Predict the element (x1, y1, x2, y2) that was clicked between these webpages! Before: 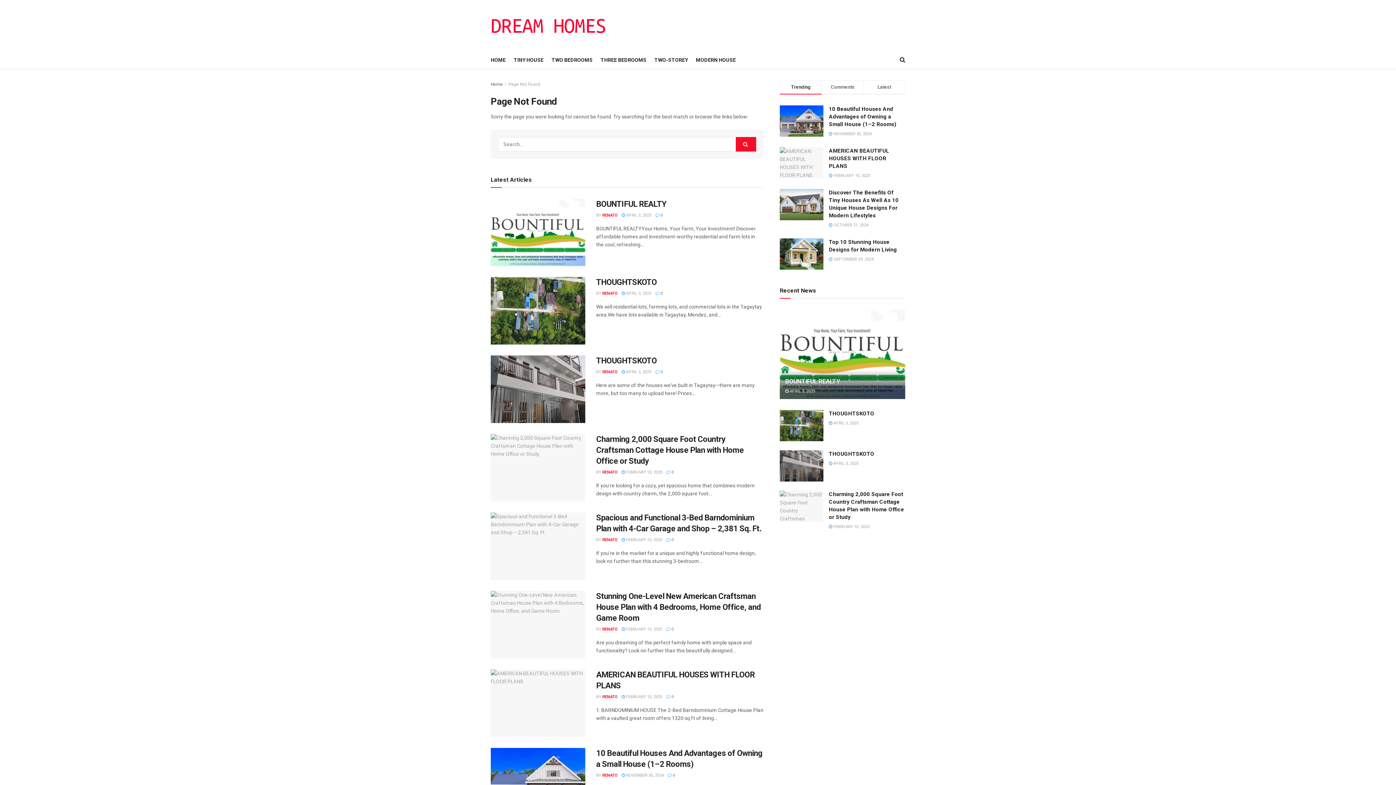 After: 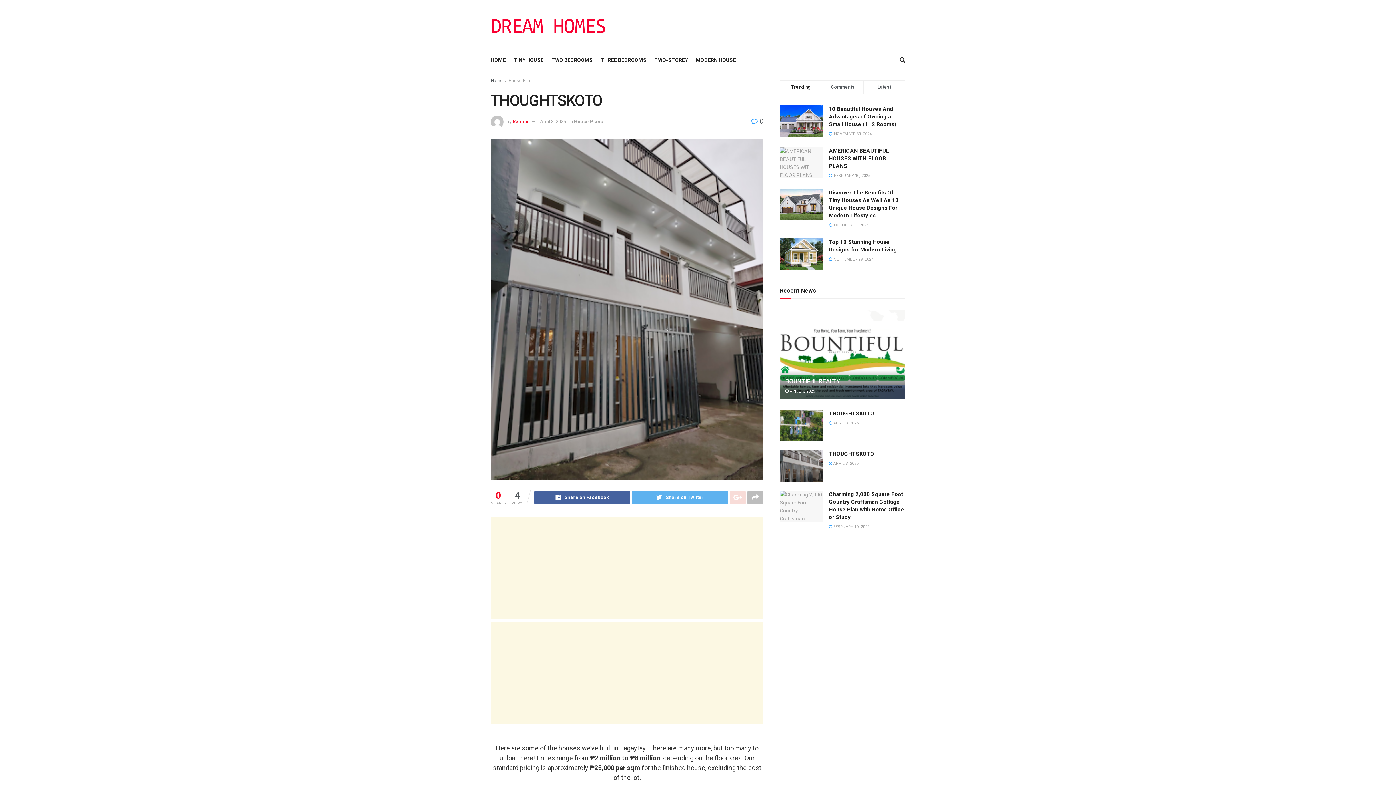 Action: label:  0 bbox: (655, 369, 662, 374)